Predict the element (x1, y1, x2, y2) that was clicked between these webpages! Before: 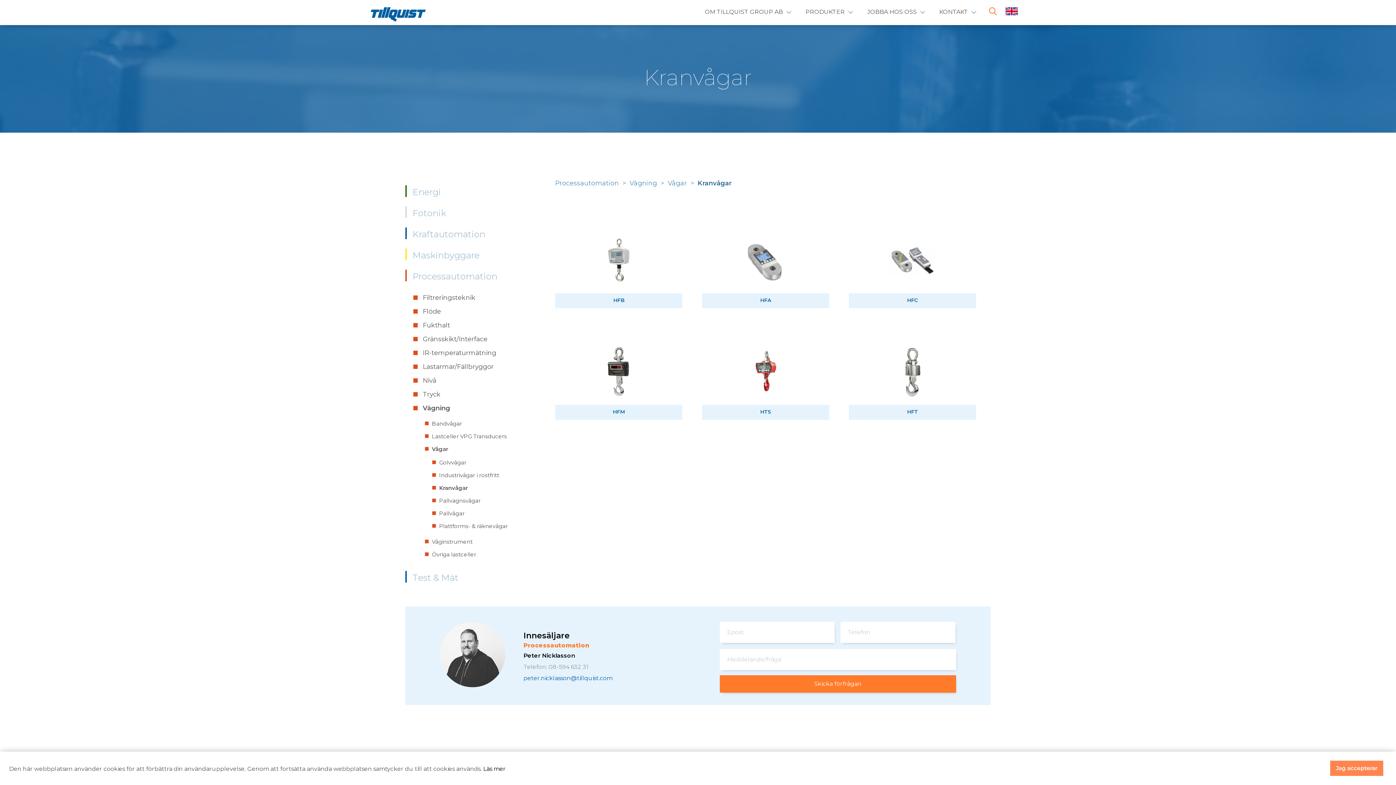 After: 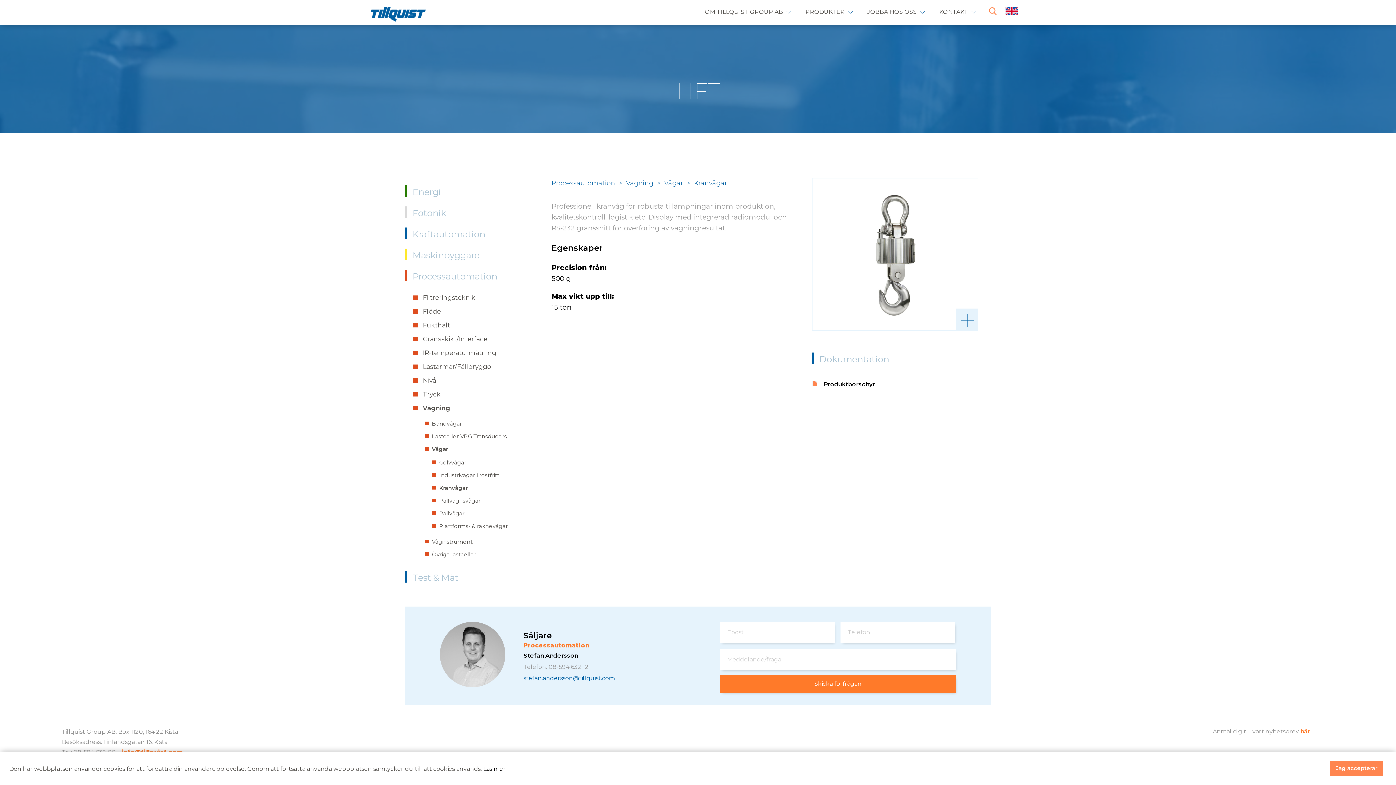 Action: label: HFT bbox: (849, 332, 976, 420)